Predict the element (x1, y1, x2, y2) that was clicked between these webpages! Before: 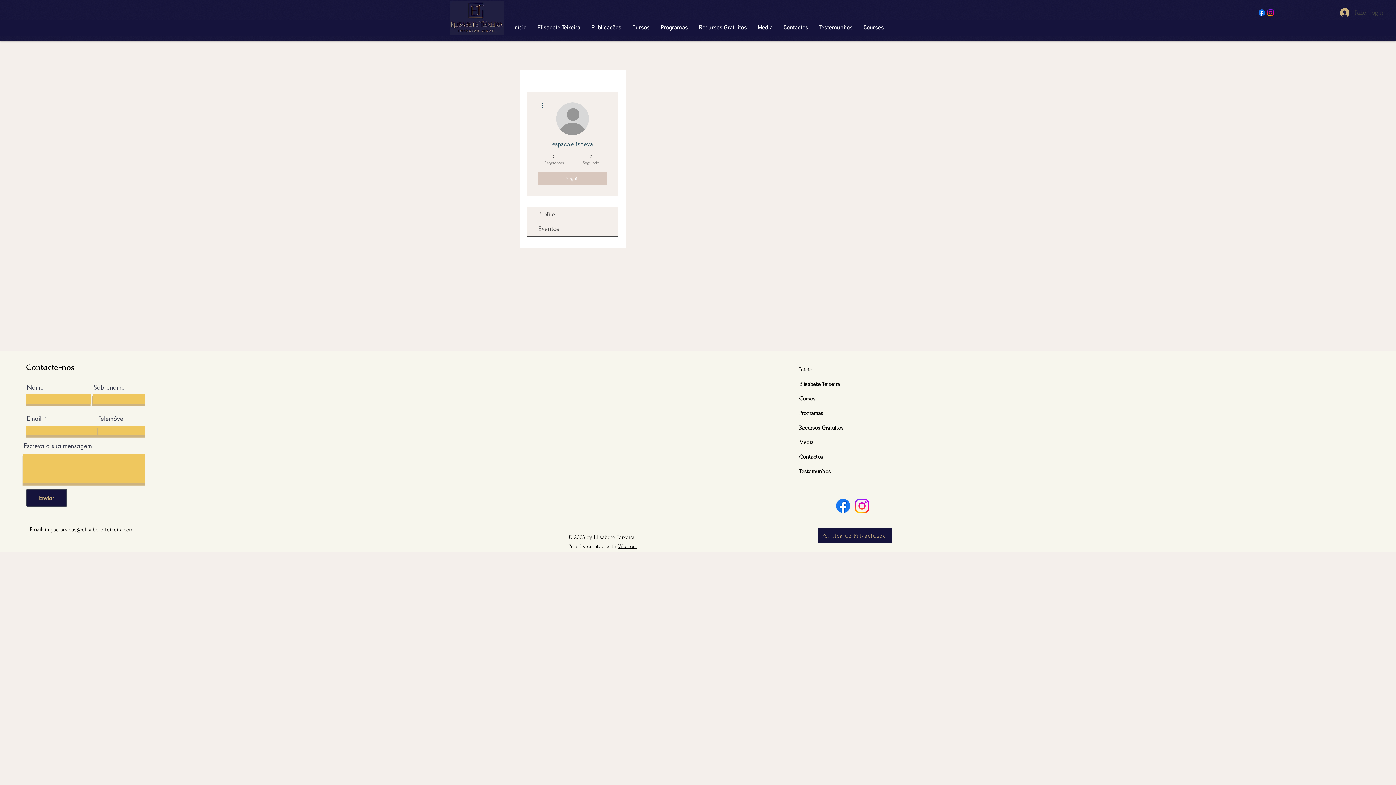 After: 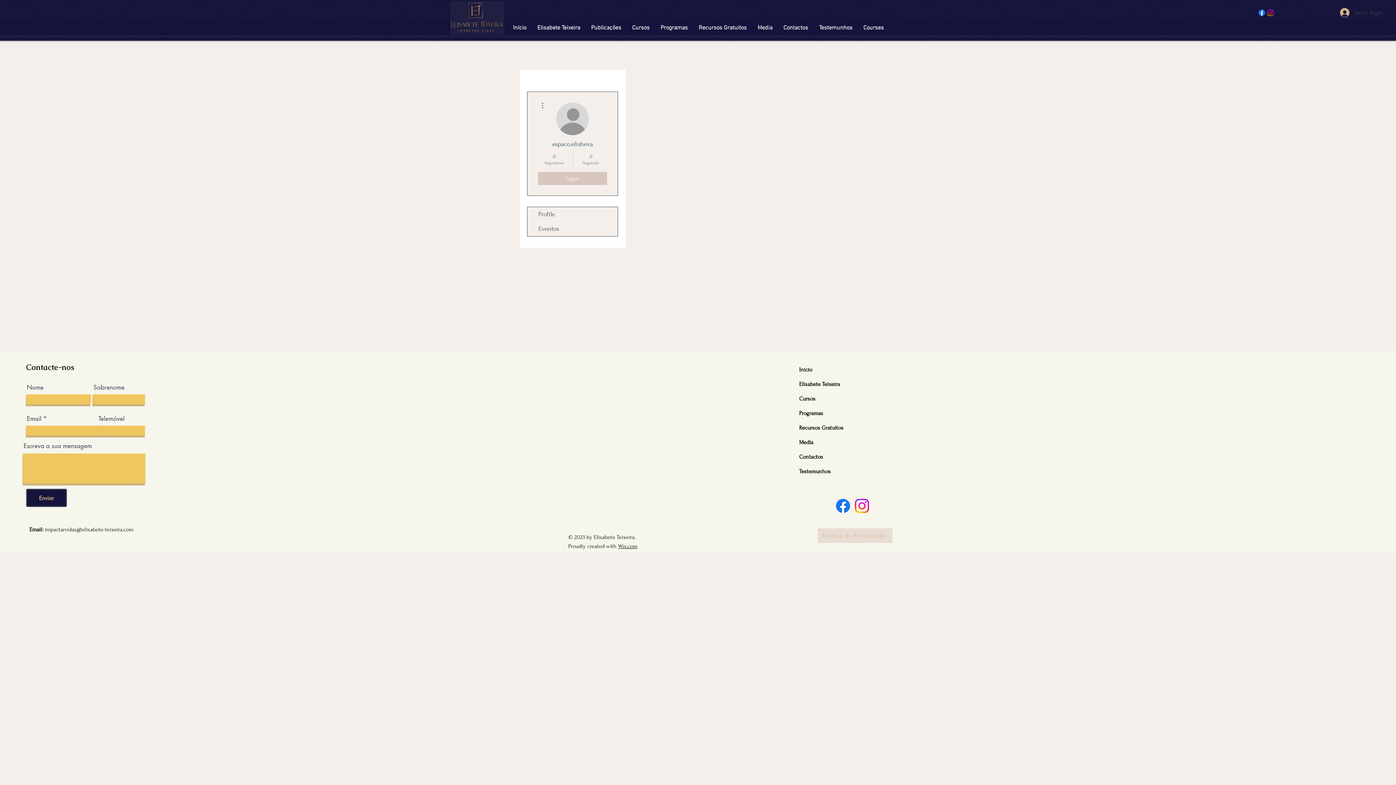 Action: bbox: (817, 528, 892, 543) label: Política de Privacidade